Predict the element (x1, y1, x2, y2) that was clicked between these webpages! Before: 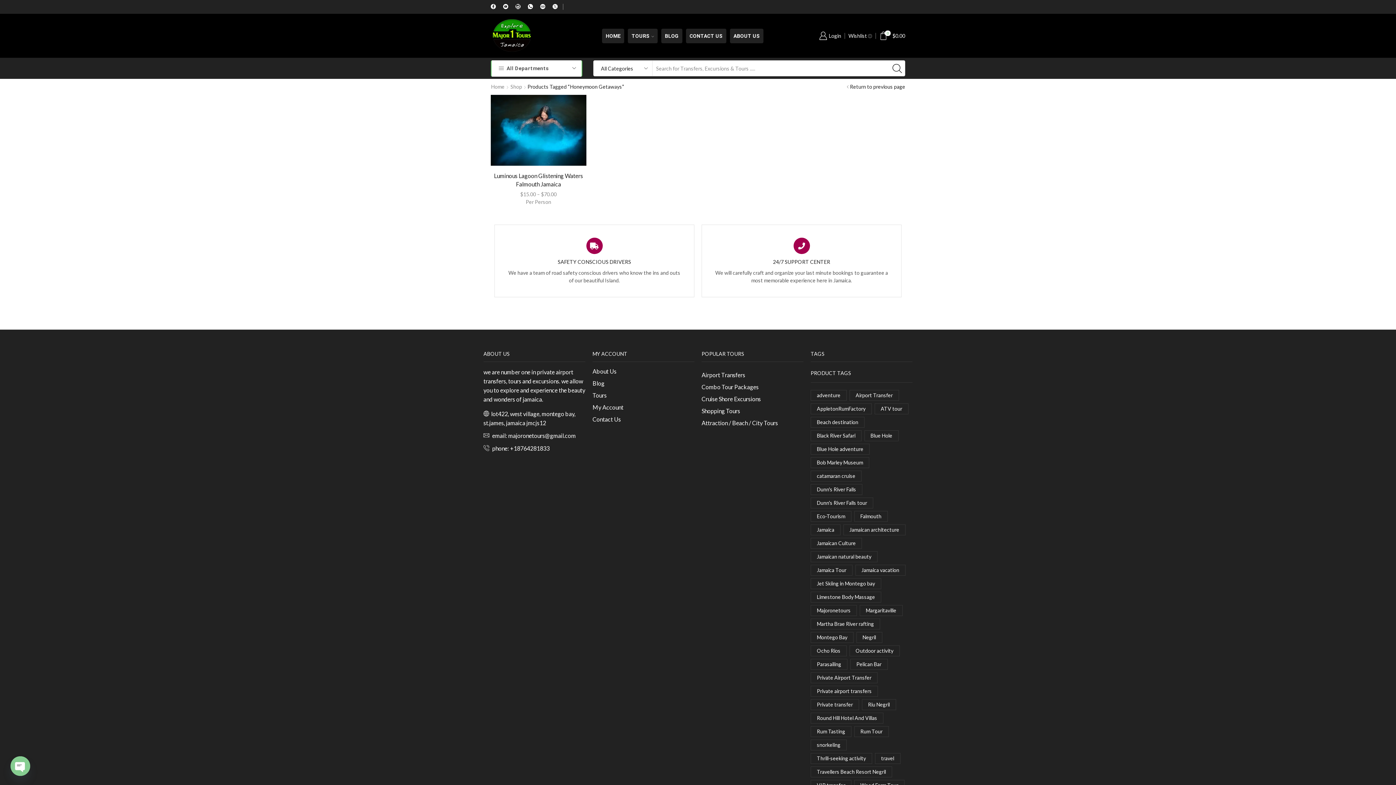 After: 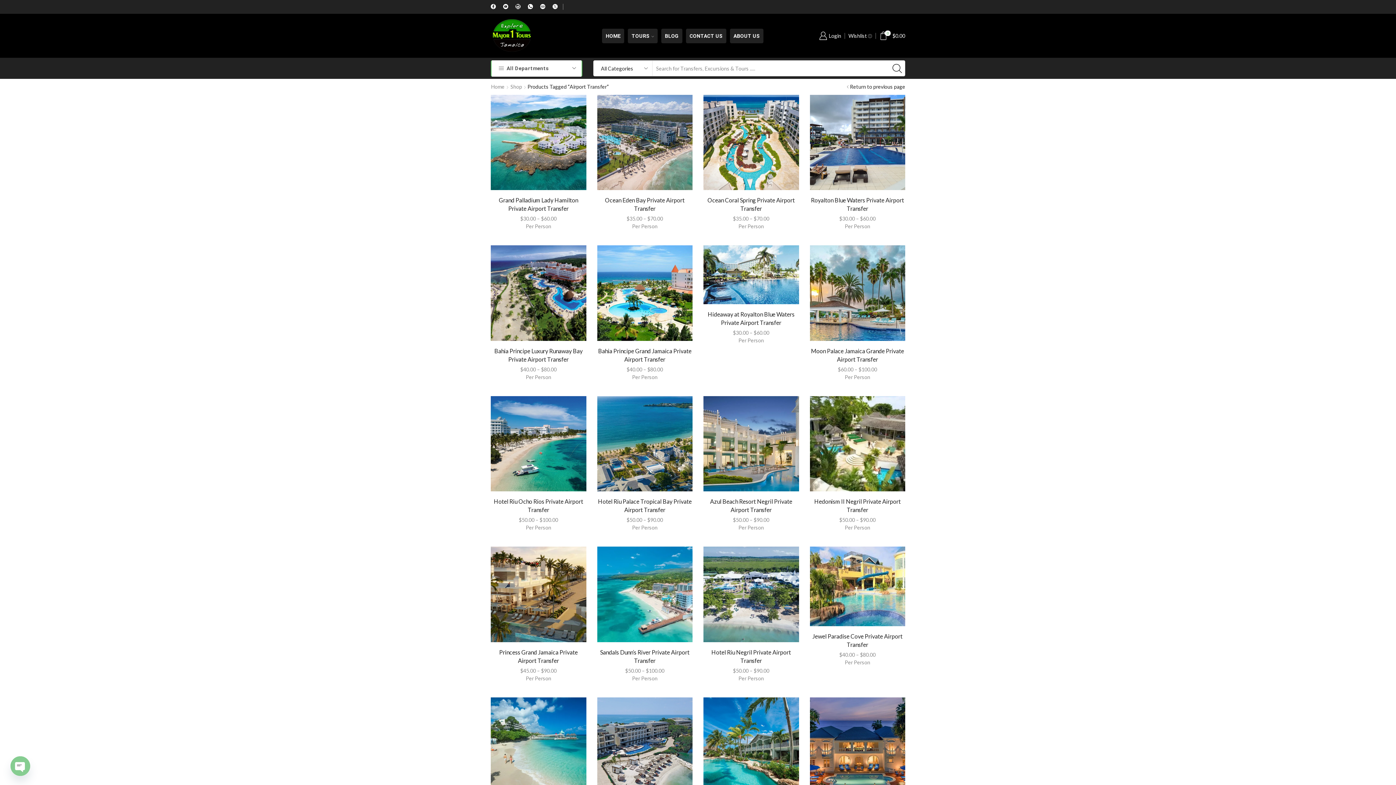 Action: label: Airport Transfer (32 products) bbox: (849, 390, 899, 400)